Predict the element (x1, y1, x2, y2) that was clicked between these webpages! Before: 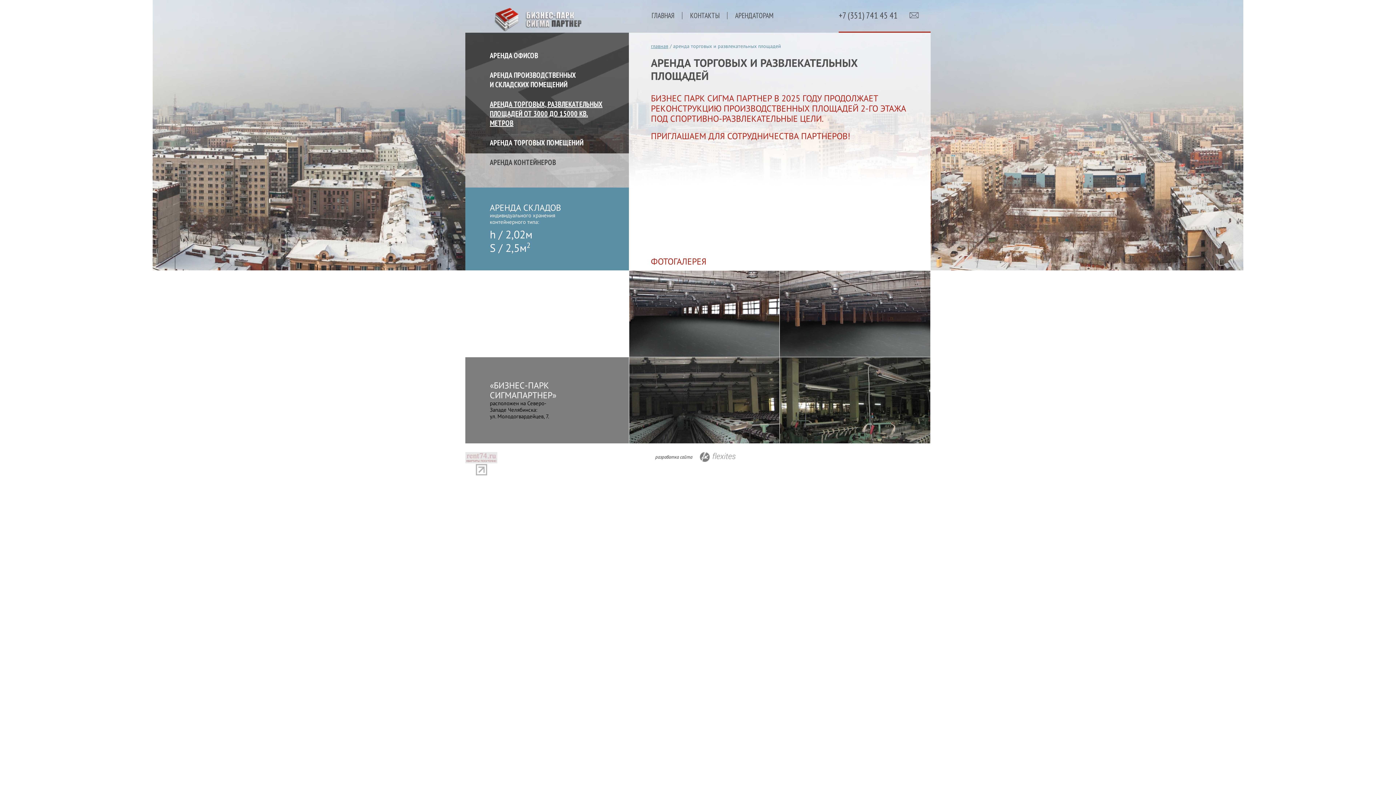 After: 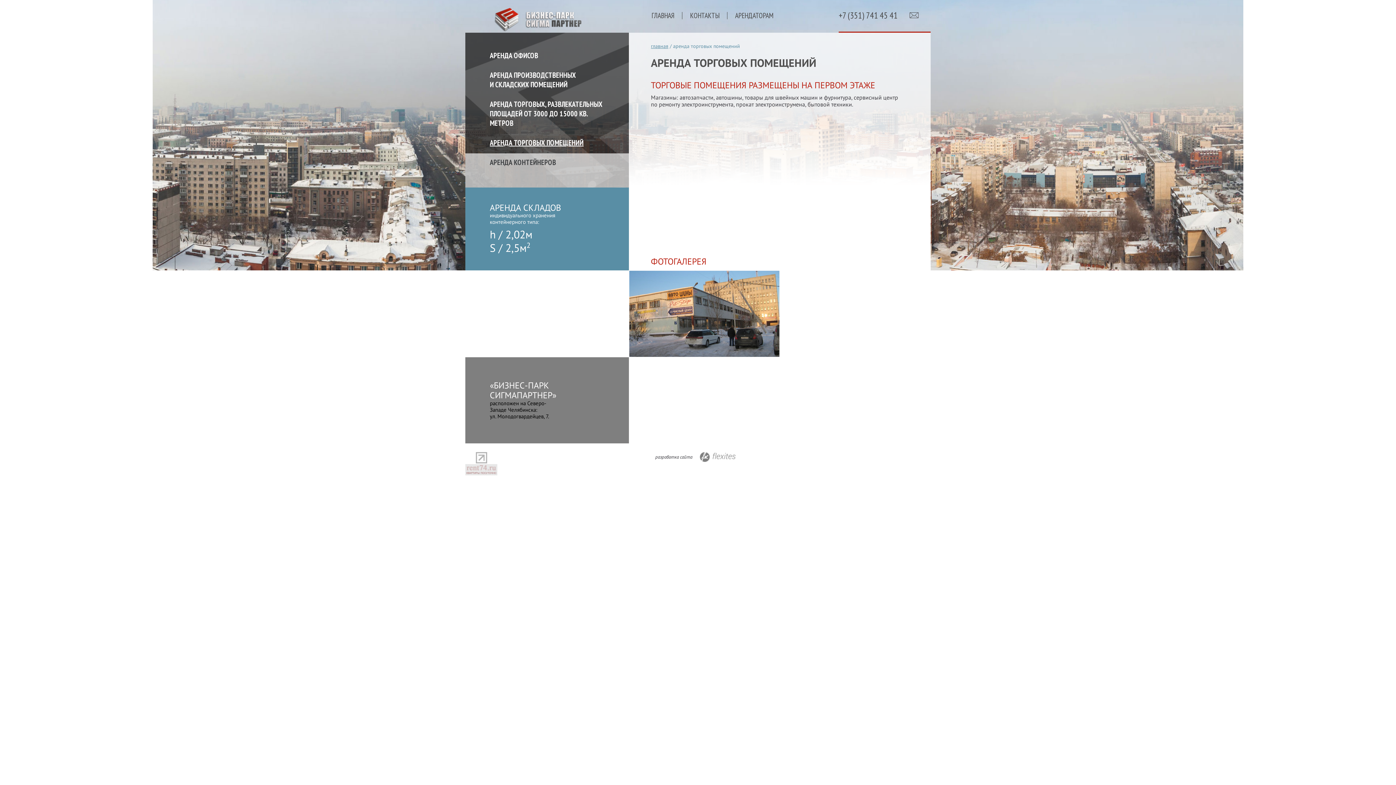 Action: bbox: (489, 138, 583, 147) label: АРЕНДА ТОРГОВЫХ ПОМЕЩЕНИЙ